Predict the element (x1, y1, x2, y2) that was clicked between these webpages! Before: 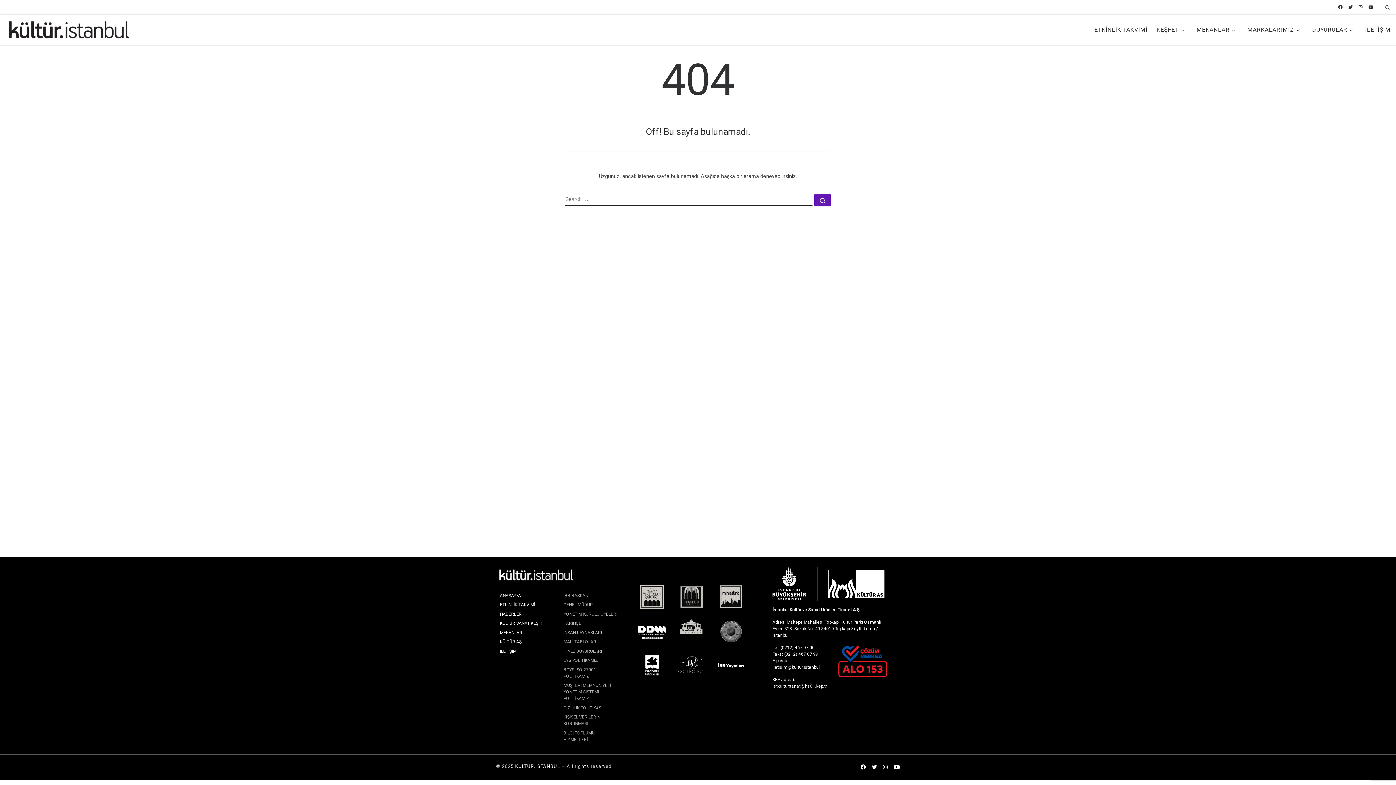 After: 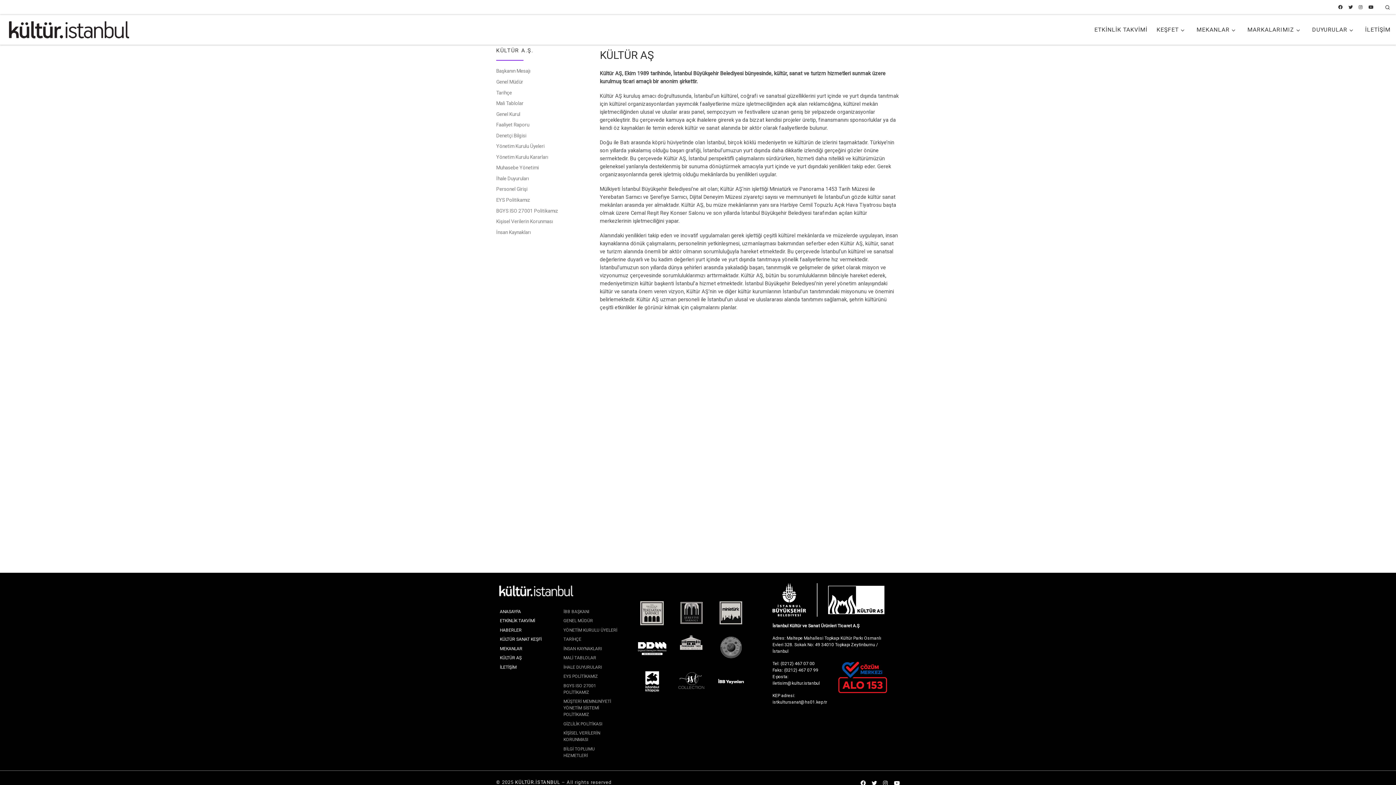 Action: bbox: (563, 621, 581, 626) label: TARİHÇE